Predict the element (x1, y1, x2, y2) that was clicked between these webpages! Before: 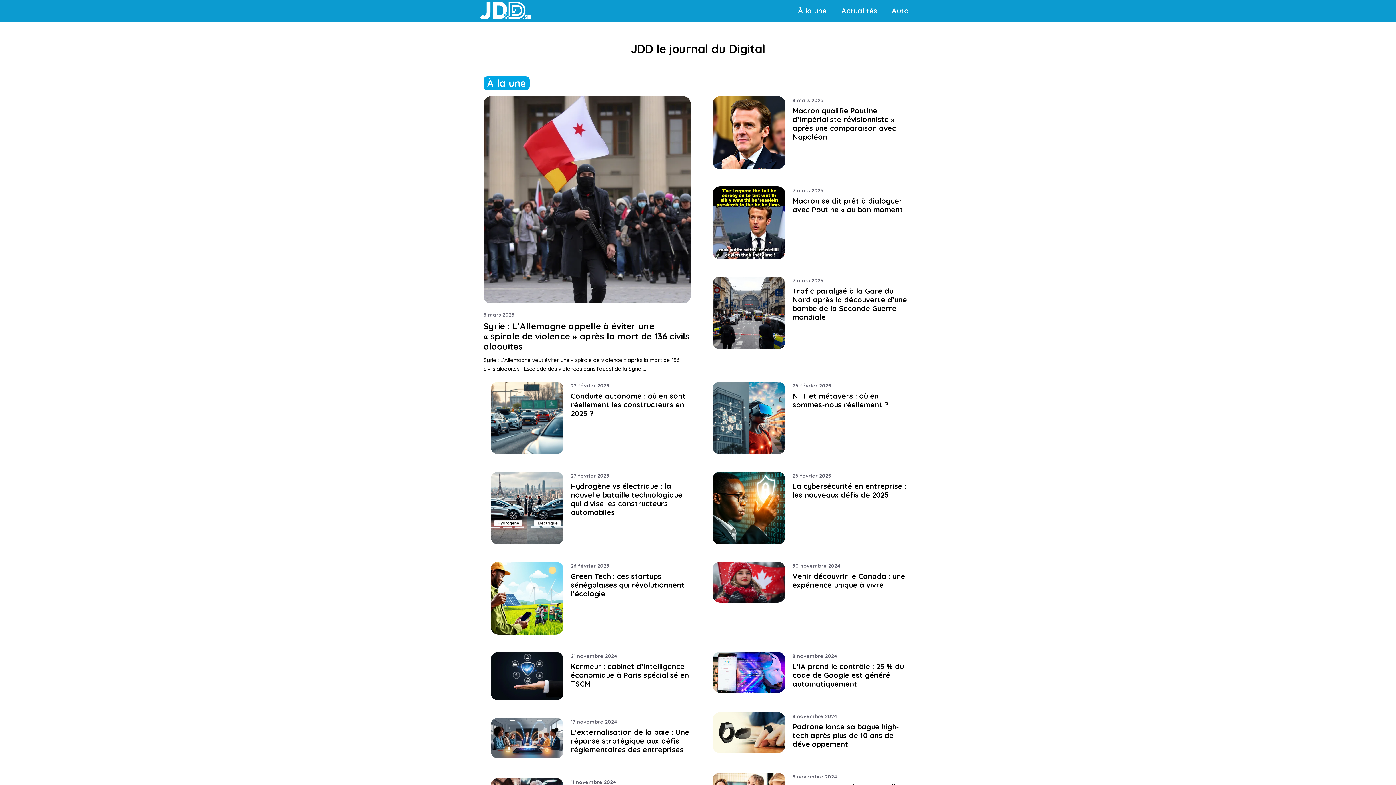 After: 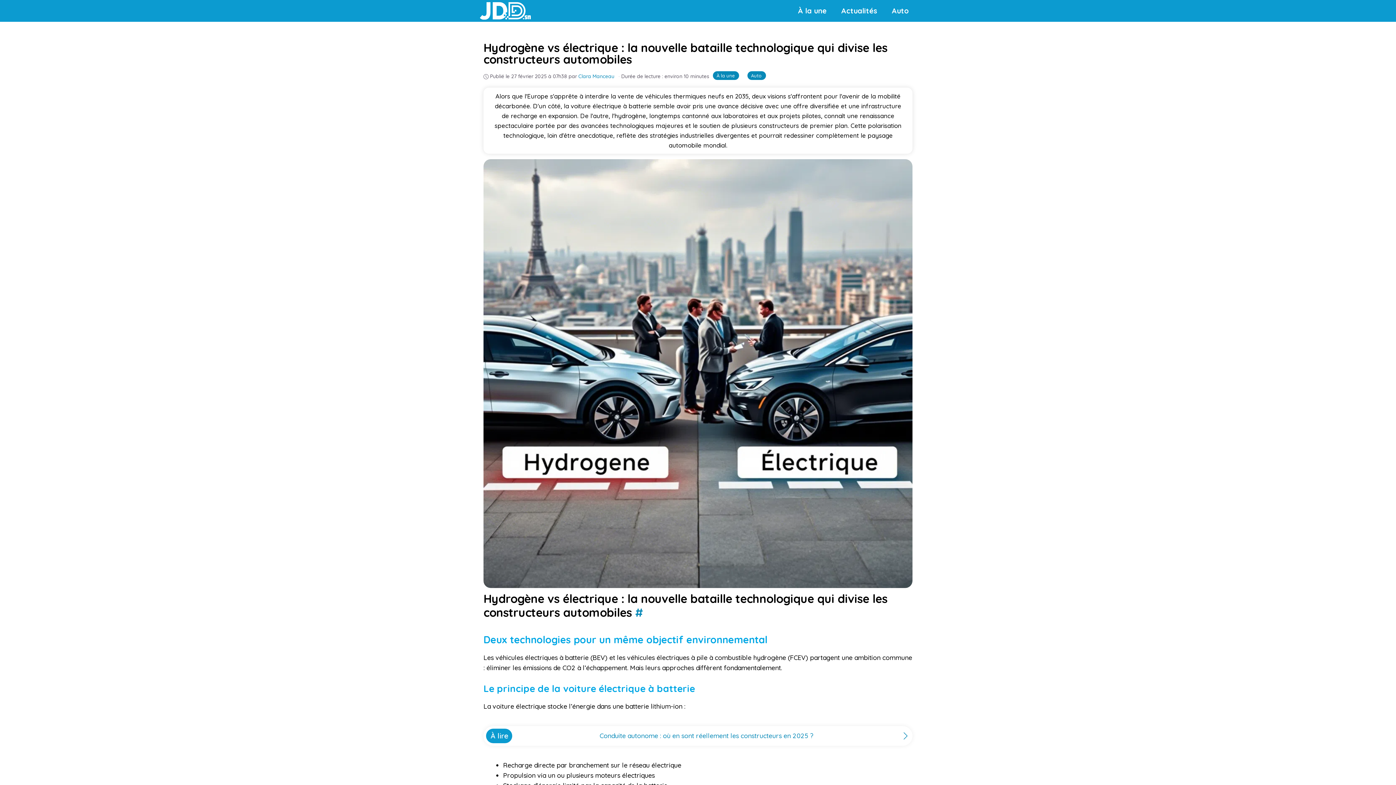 Action: bbox: (570, 481, 682, 516) label: Hydrogène vs électrique : la nouvelle bataille technologique qui divise les constructeurs automobiles